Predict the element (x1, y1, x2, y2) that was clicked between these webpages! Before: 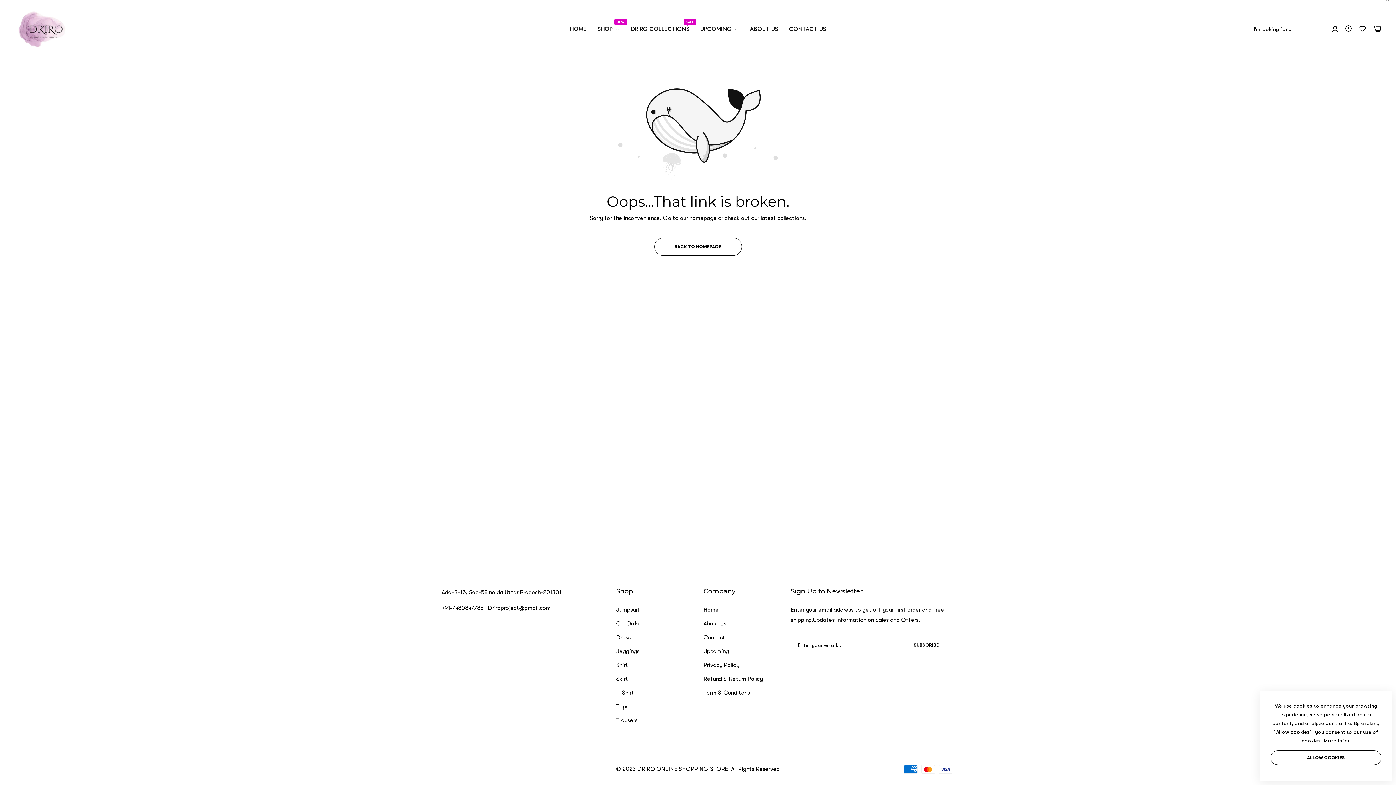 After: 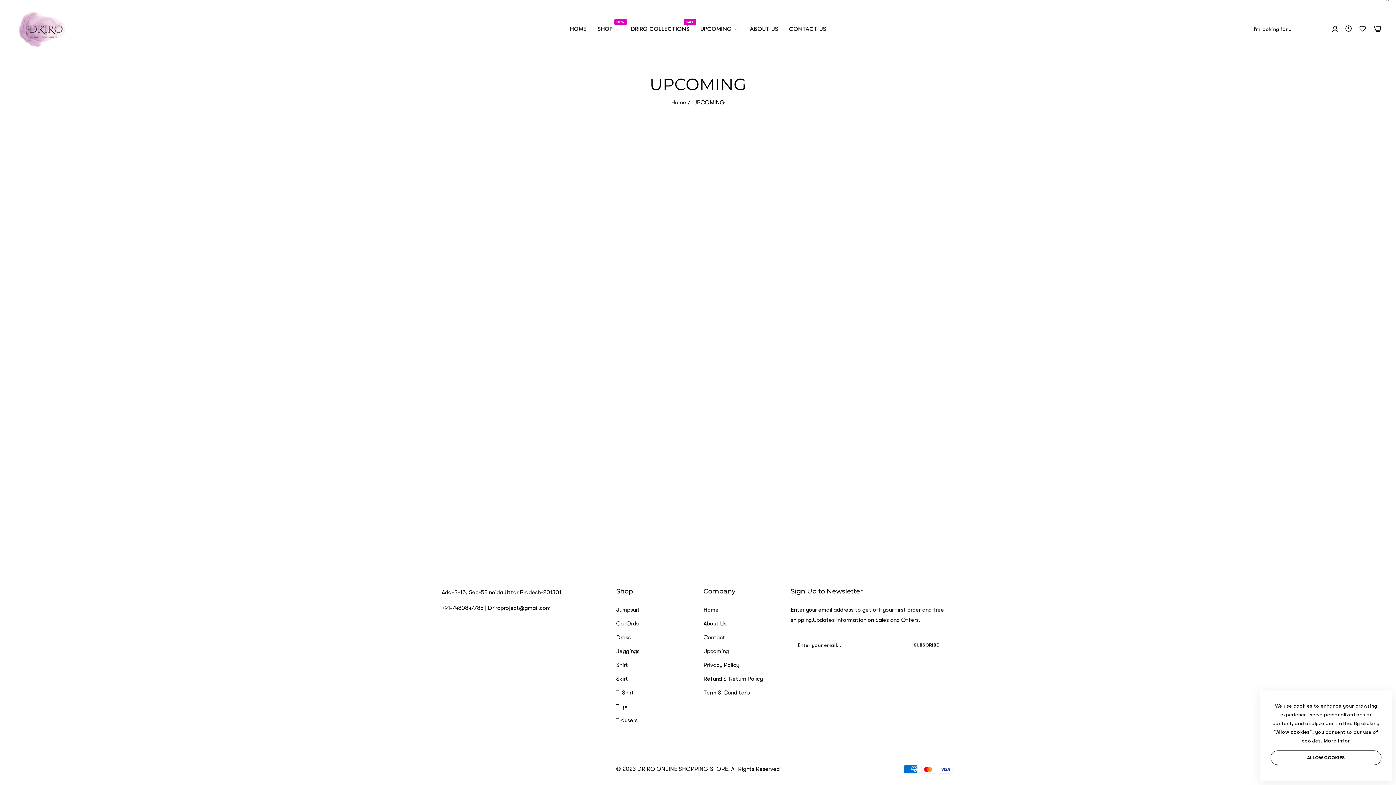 Action: bbox: (695, 20, 744, 37) label: UPCOMING 